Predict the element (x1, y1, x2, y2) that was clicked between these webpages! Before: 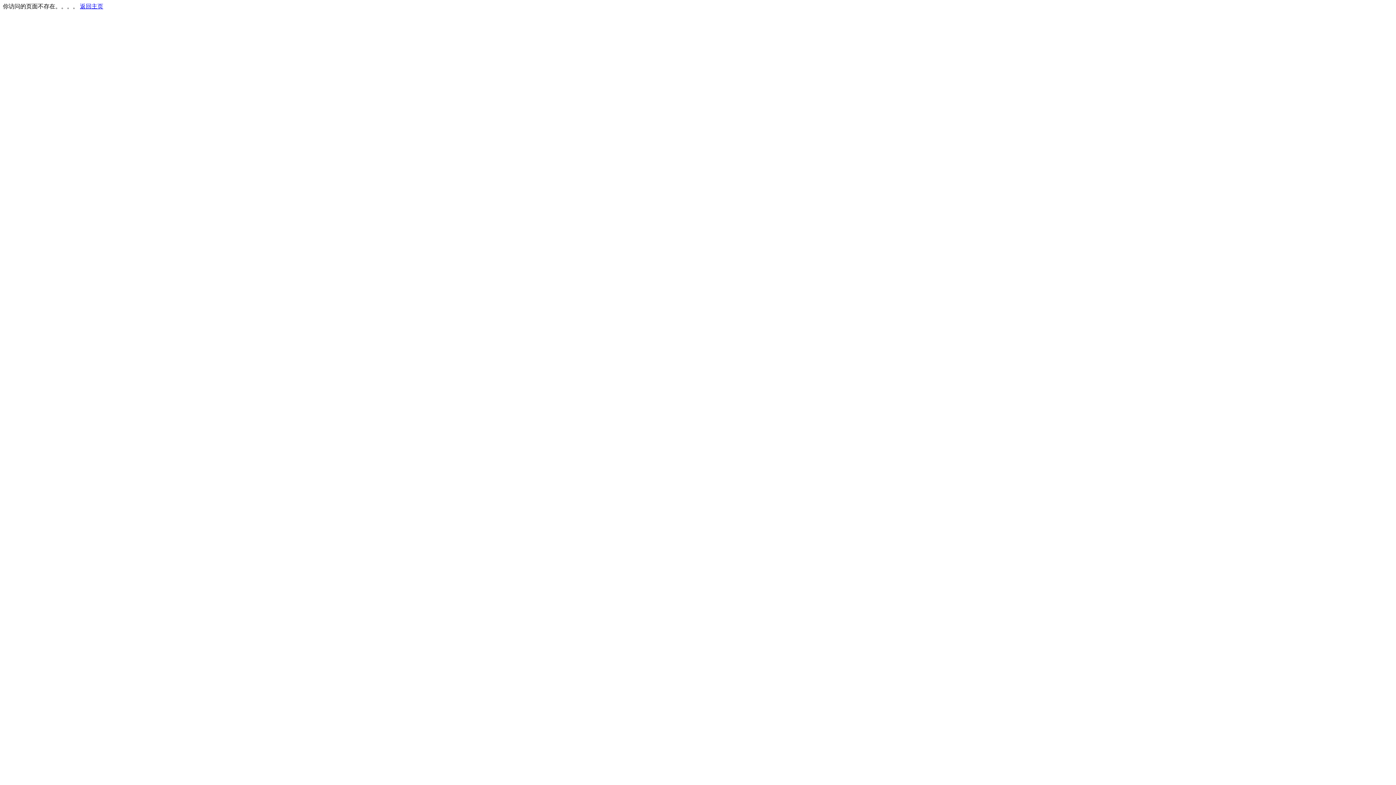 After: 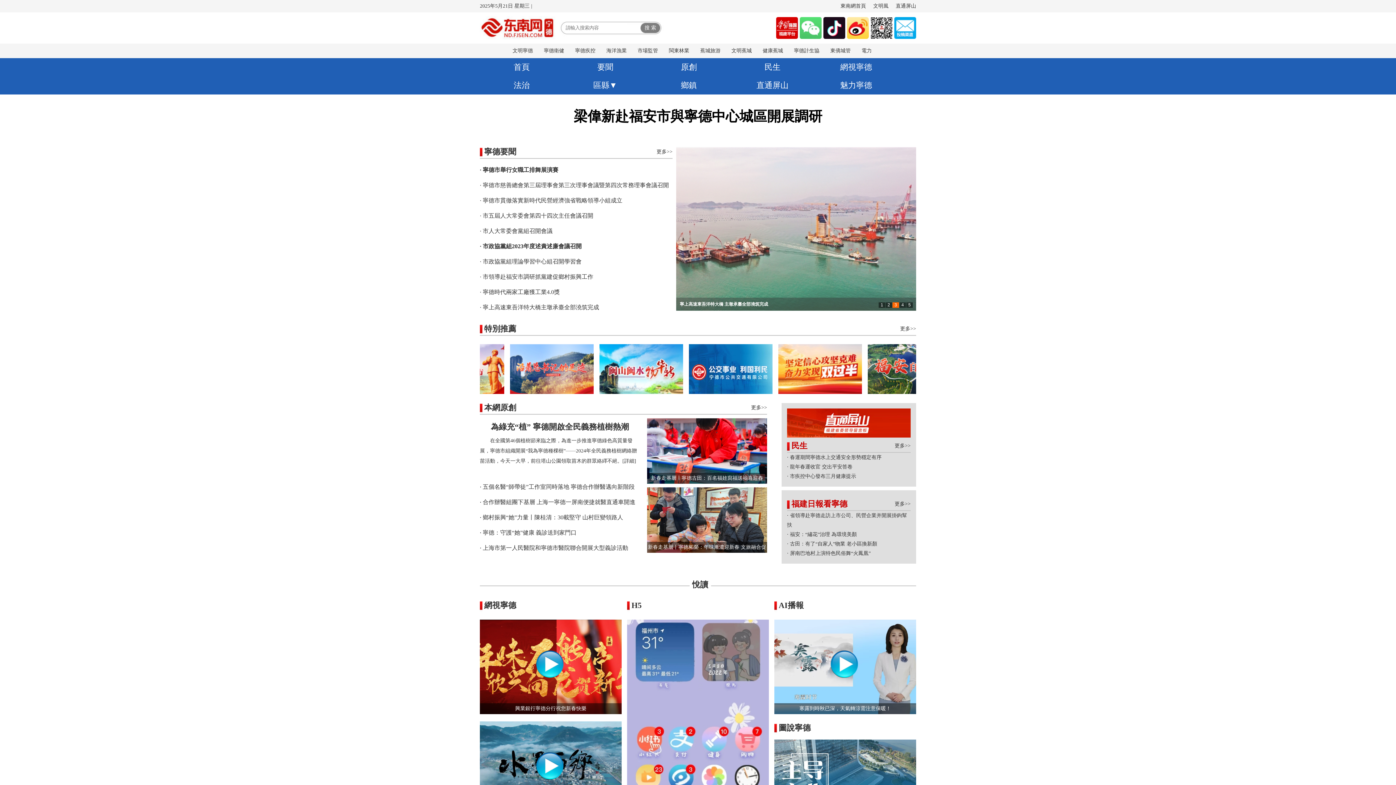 Action: bbox: (80, 3, 103, 9) label: 返回主页